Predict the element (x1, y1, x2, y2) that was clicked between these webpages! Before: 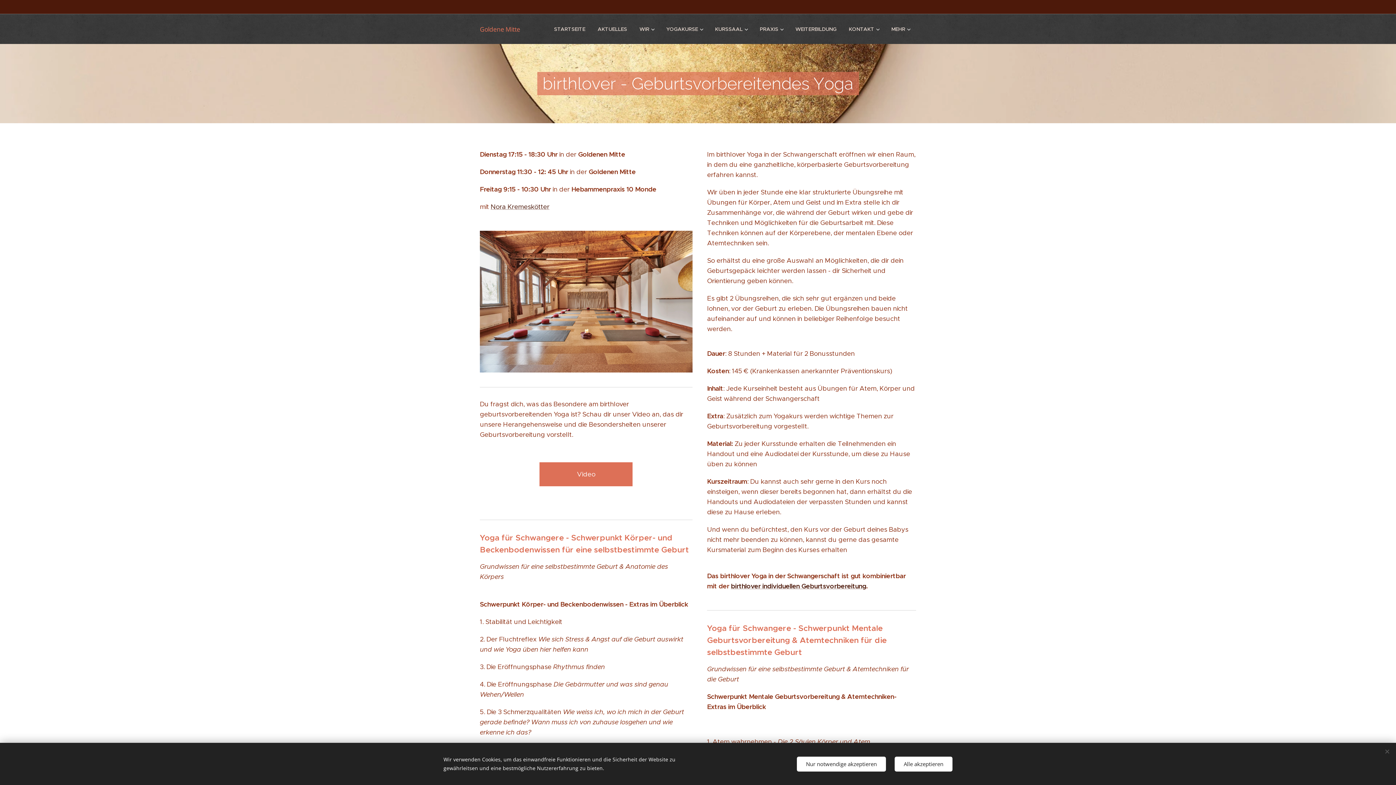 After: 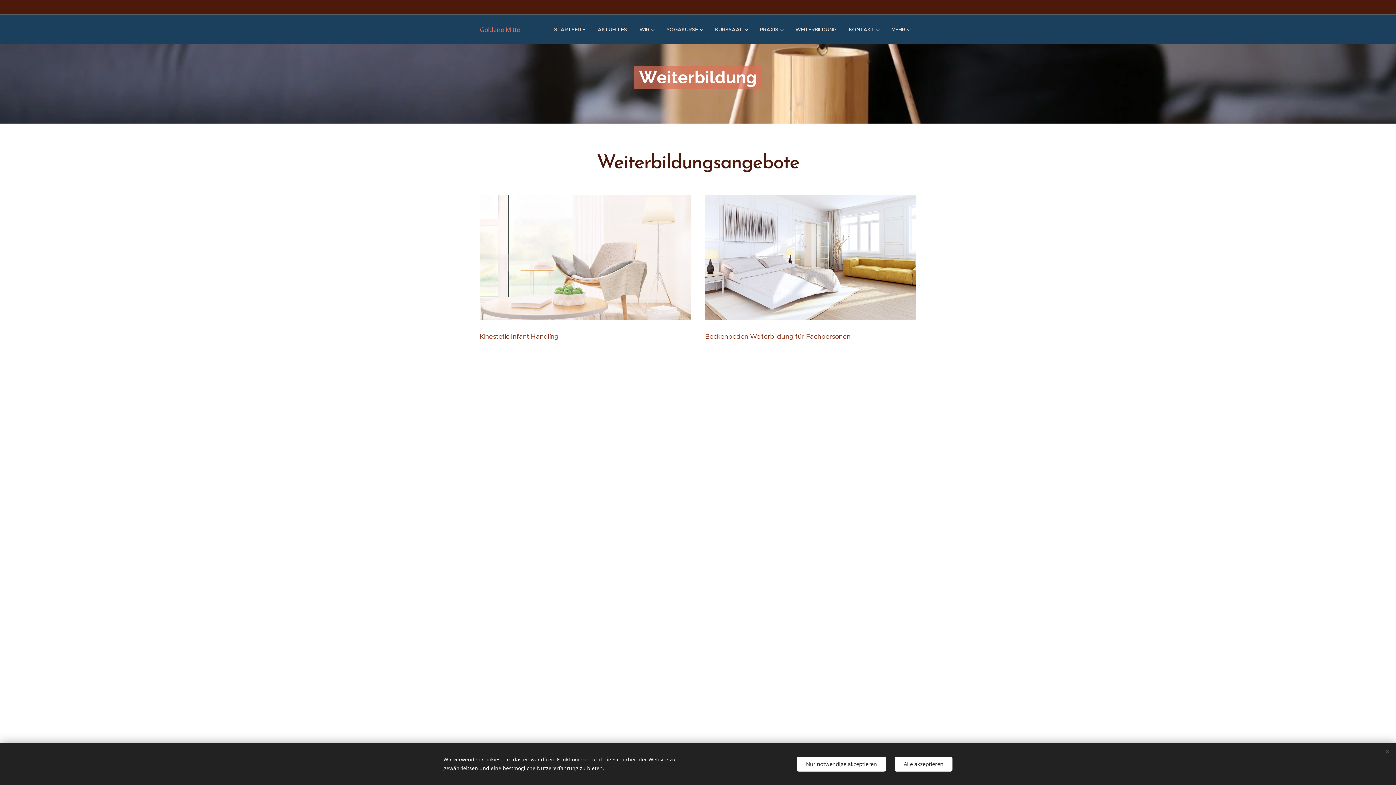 Action: bbox: (789, 20, 842, 38) label: WEITERBILDUNG